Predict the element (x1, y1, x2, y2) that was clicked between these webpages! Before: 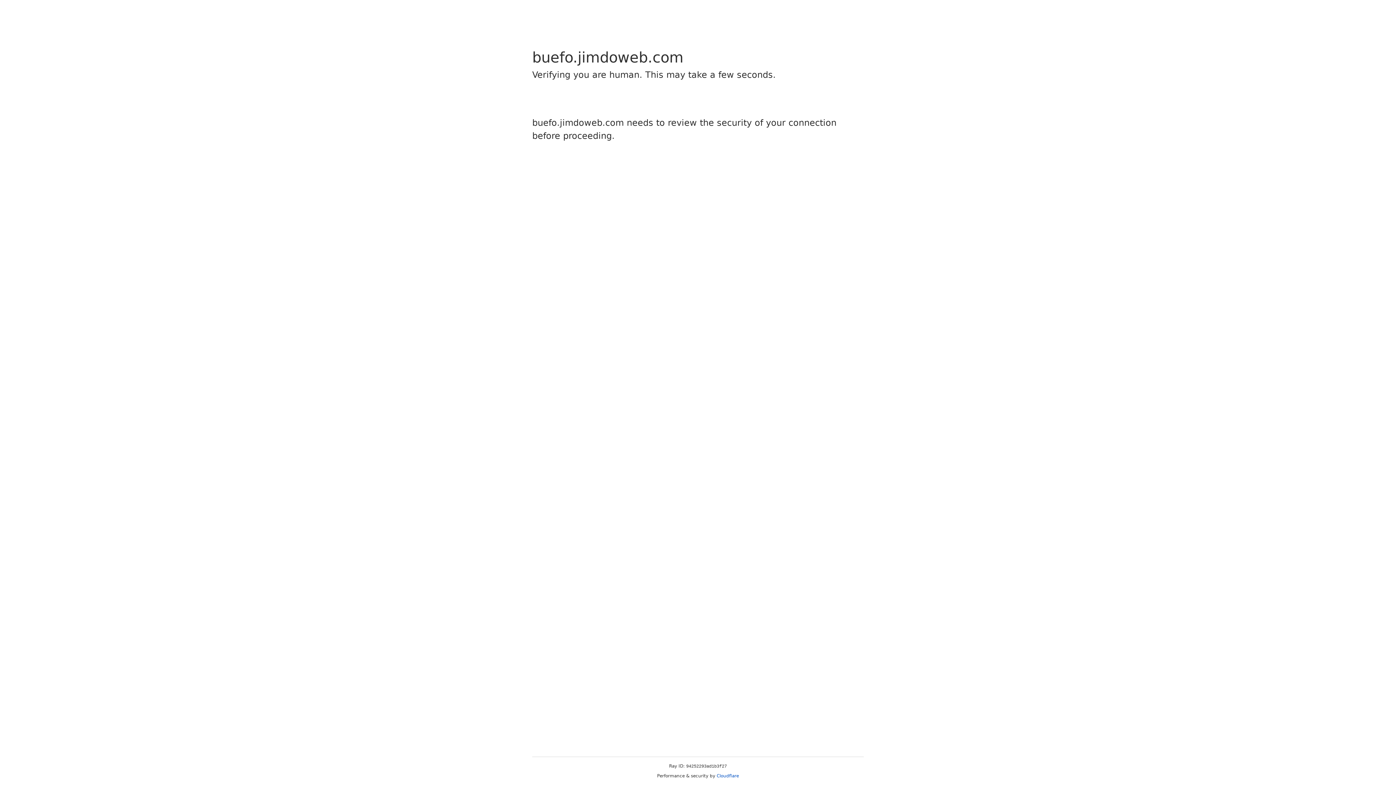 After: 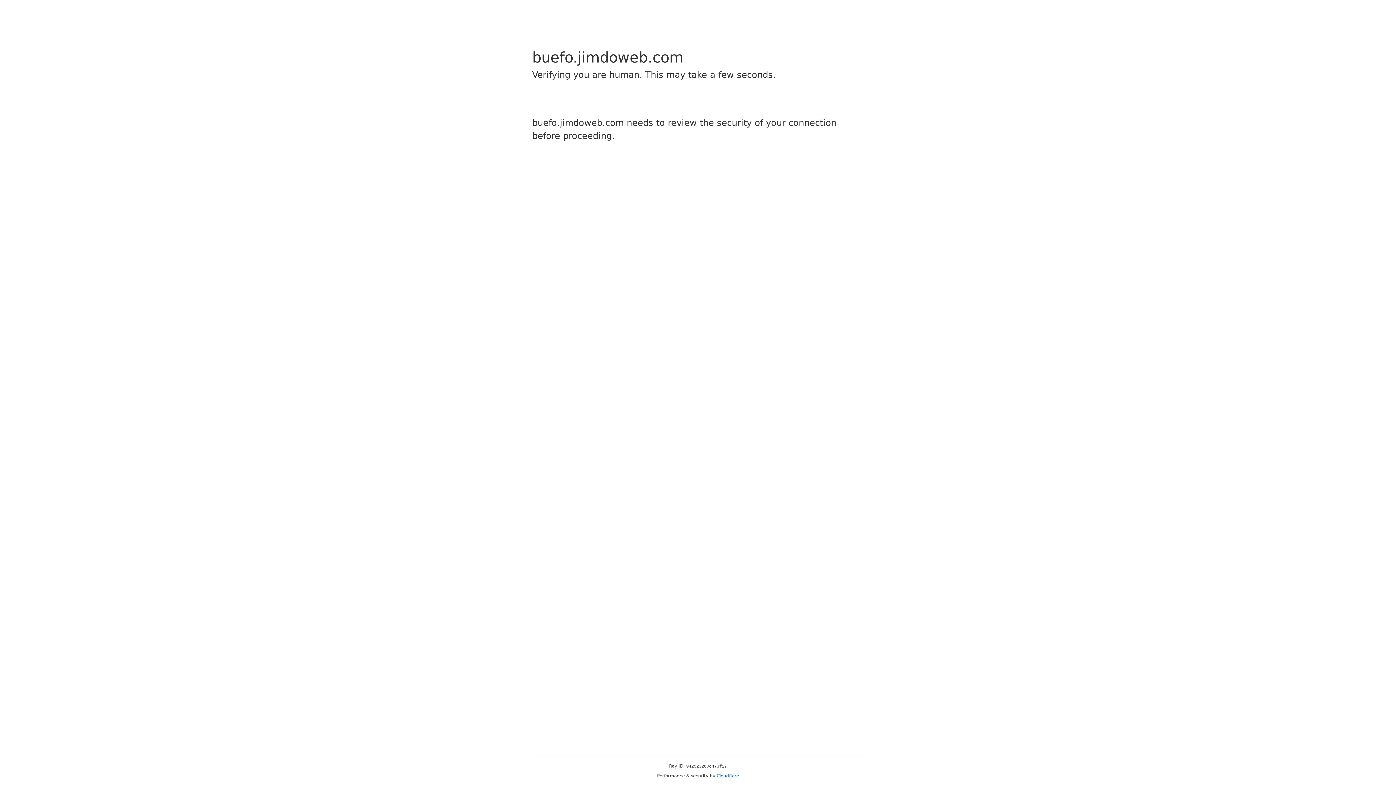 Action: label: Cloudflare bbox: (716, 773, 739, 778)